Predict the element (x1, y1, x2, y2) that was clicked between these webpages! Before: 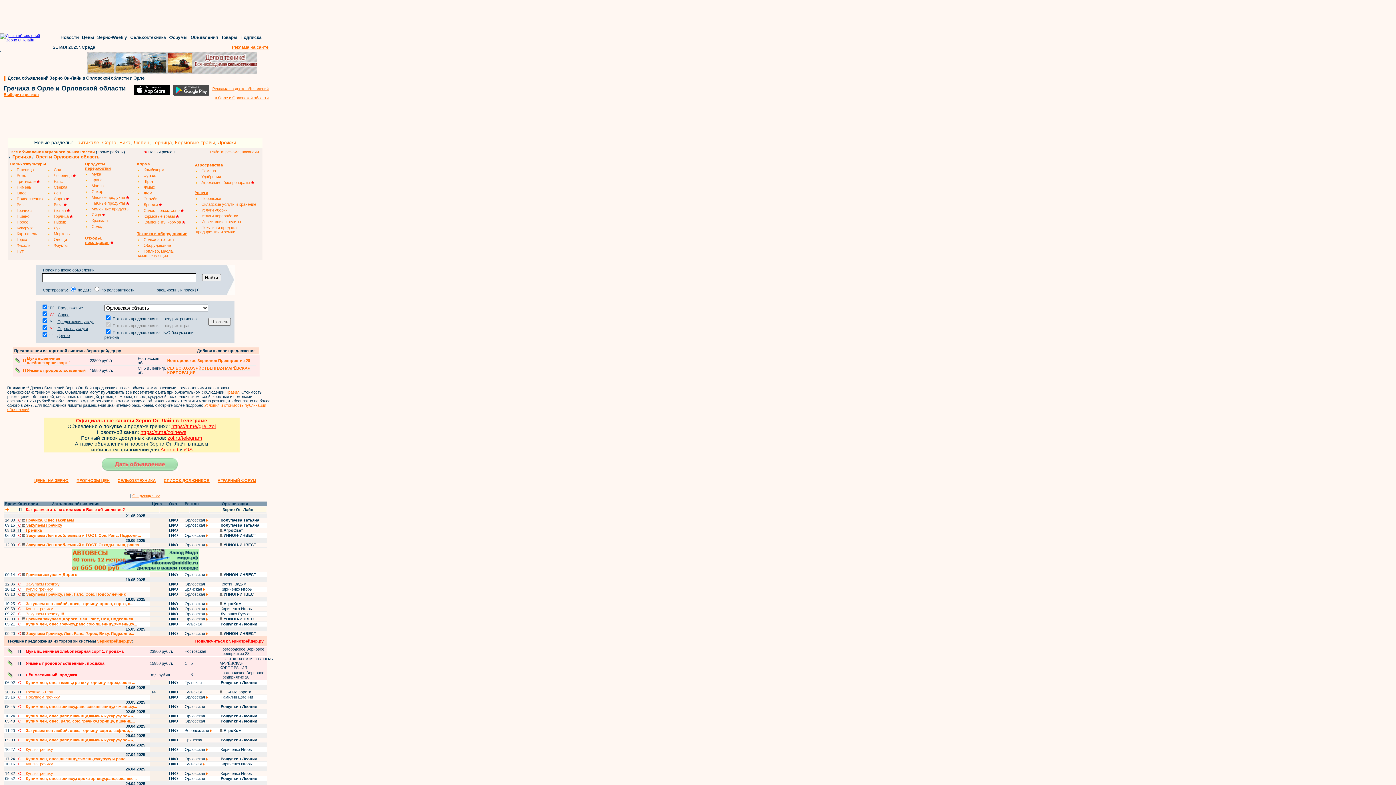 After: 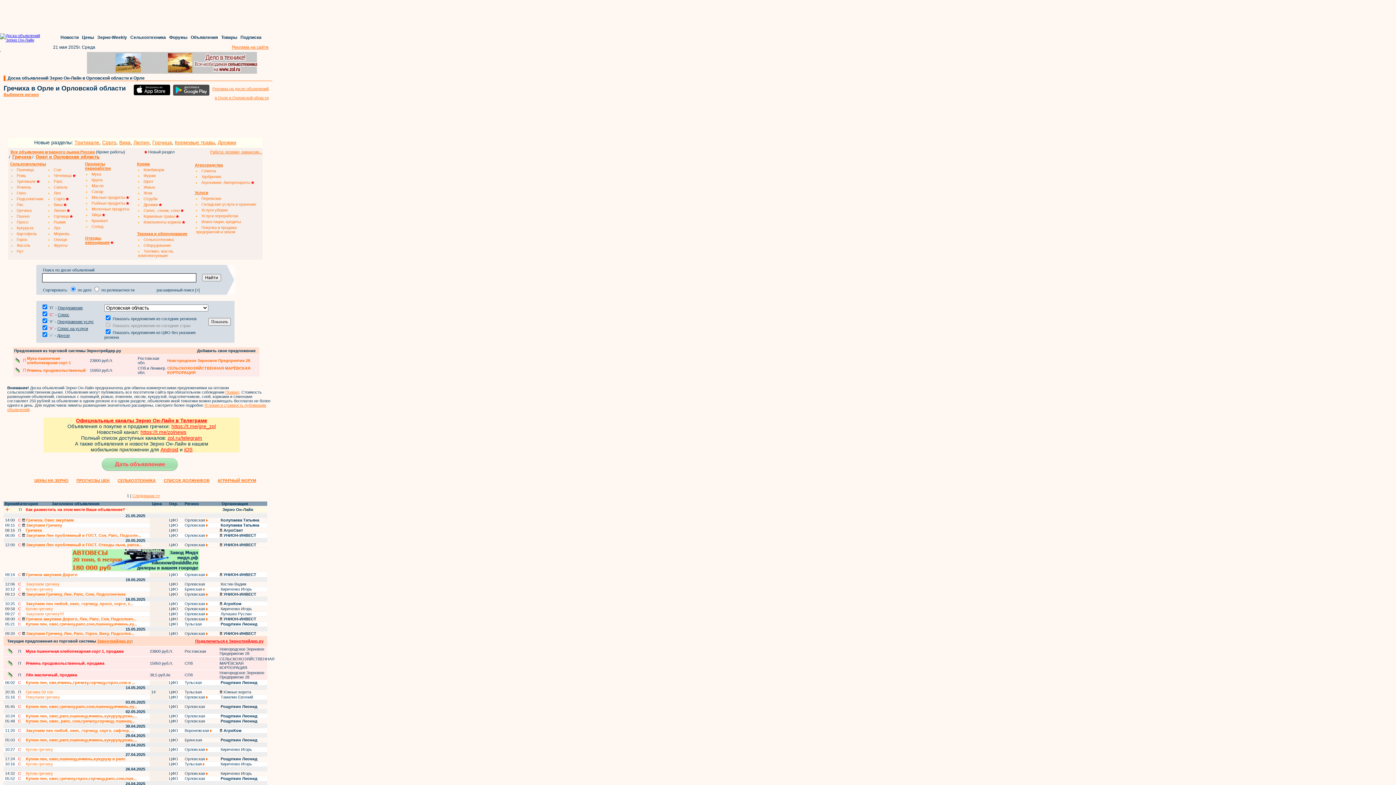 Action: bbox: (197, 348, 255, 353) label: Добавить свое предложение